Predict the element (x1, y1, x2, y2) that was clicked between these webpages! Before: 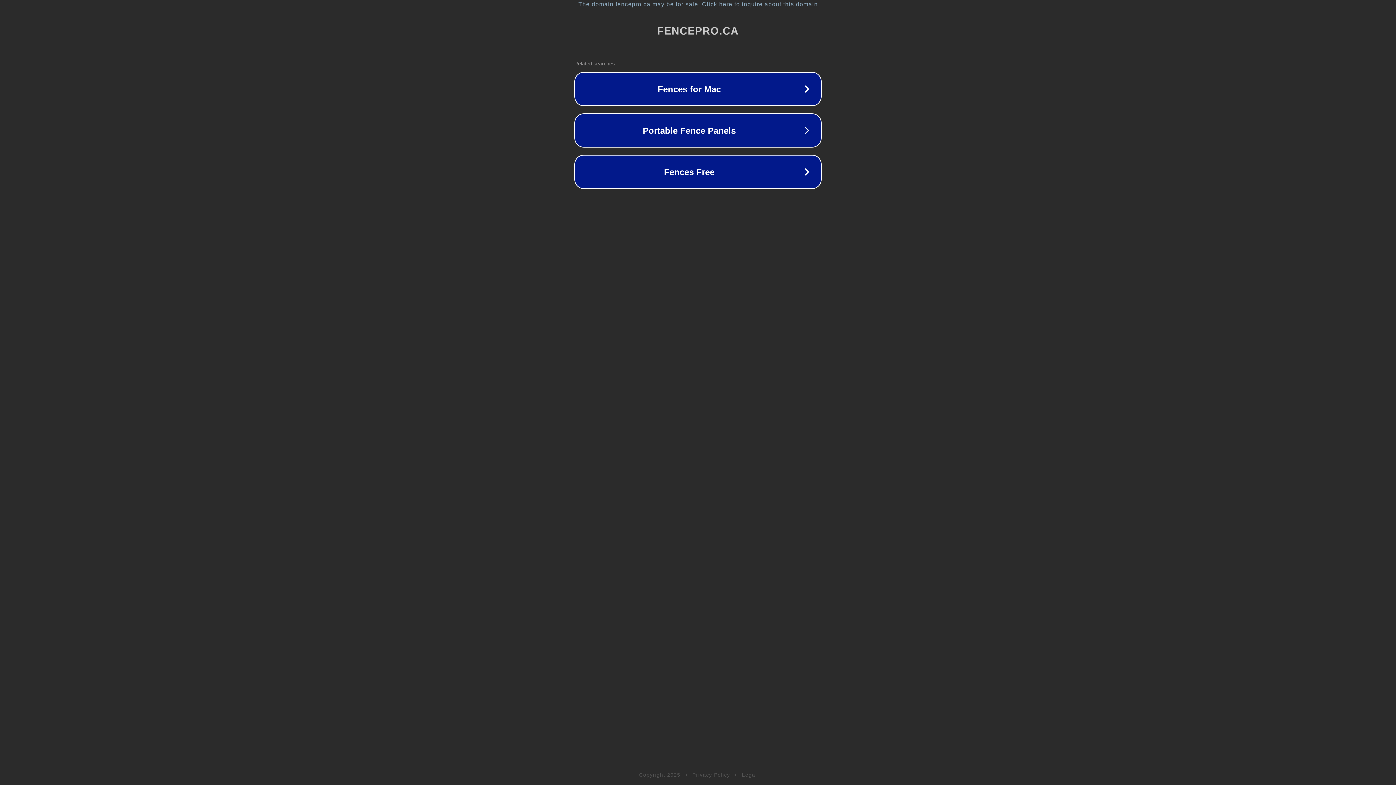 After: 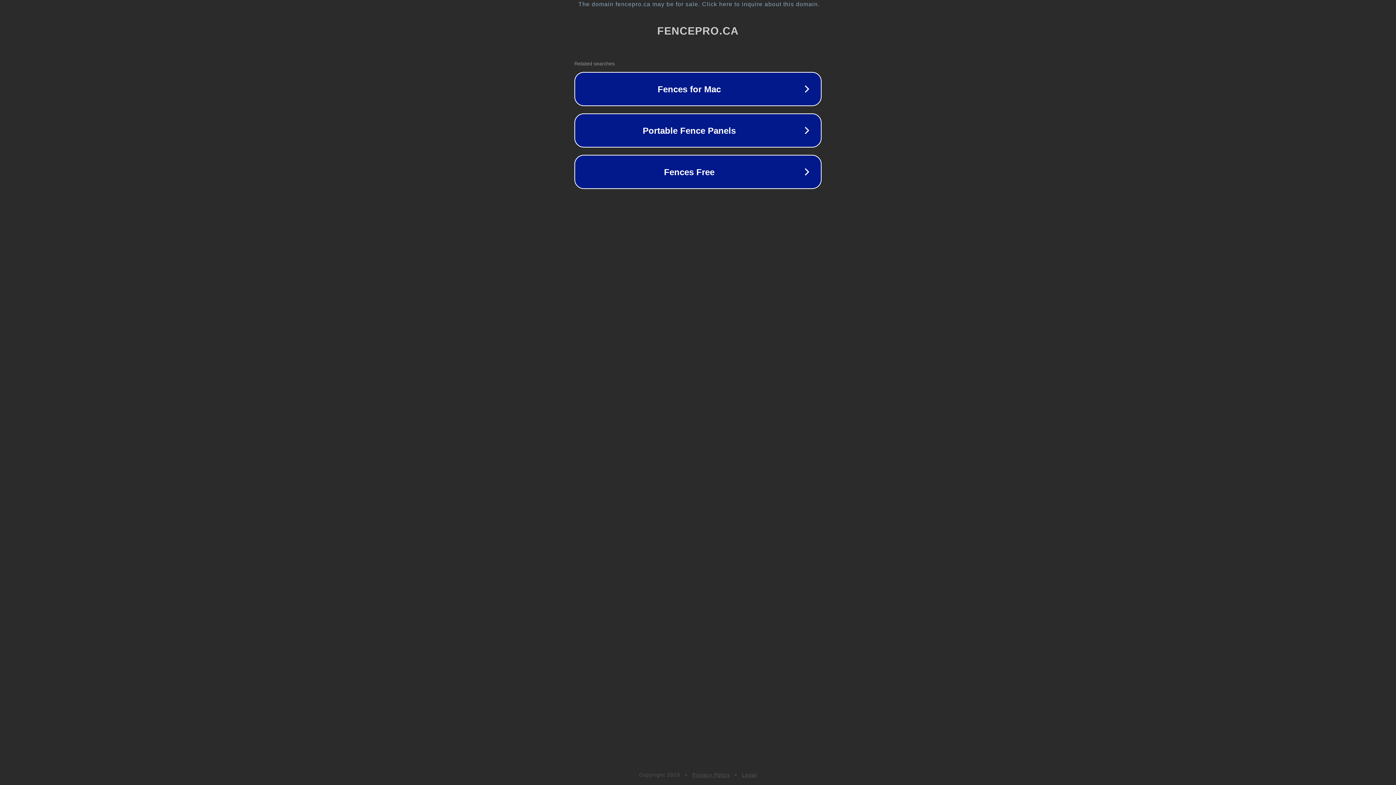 Action: bbox: (692, 772, 730, 778) label: Privacy Policy